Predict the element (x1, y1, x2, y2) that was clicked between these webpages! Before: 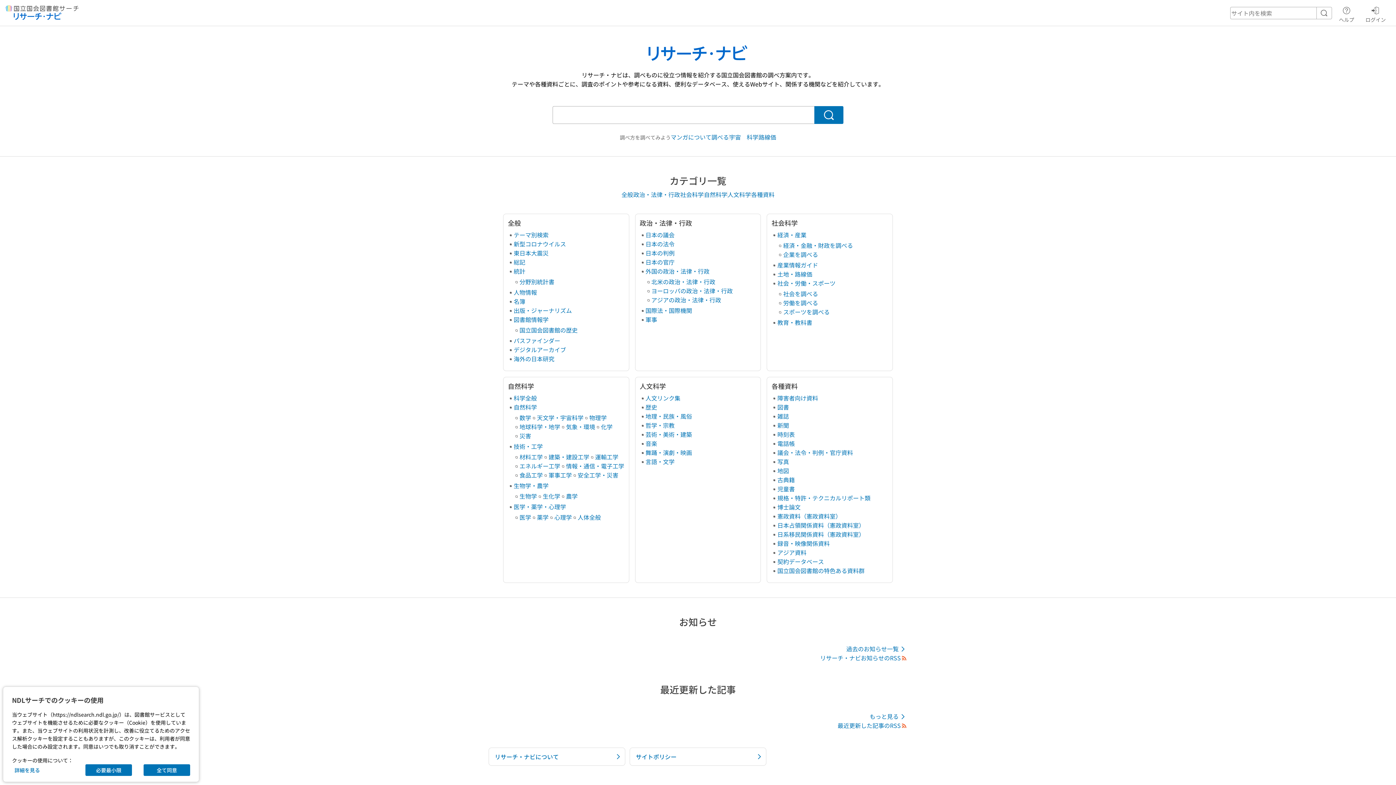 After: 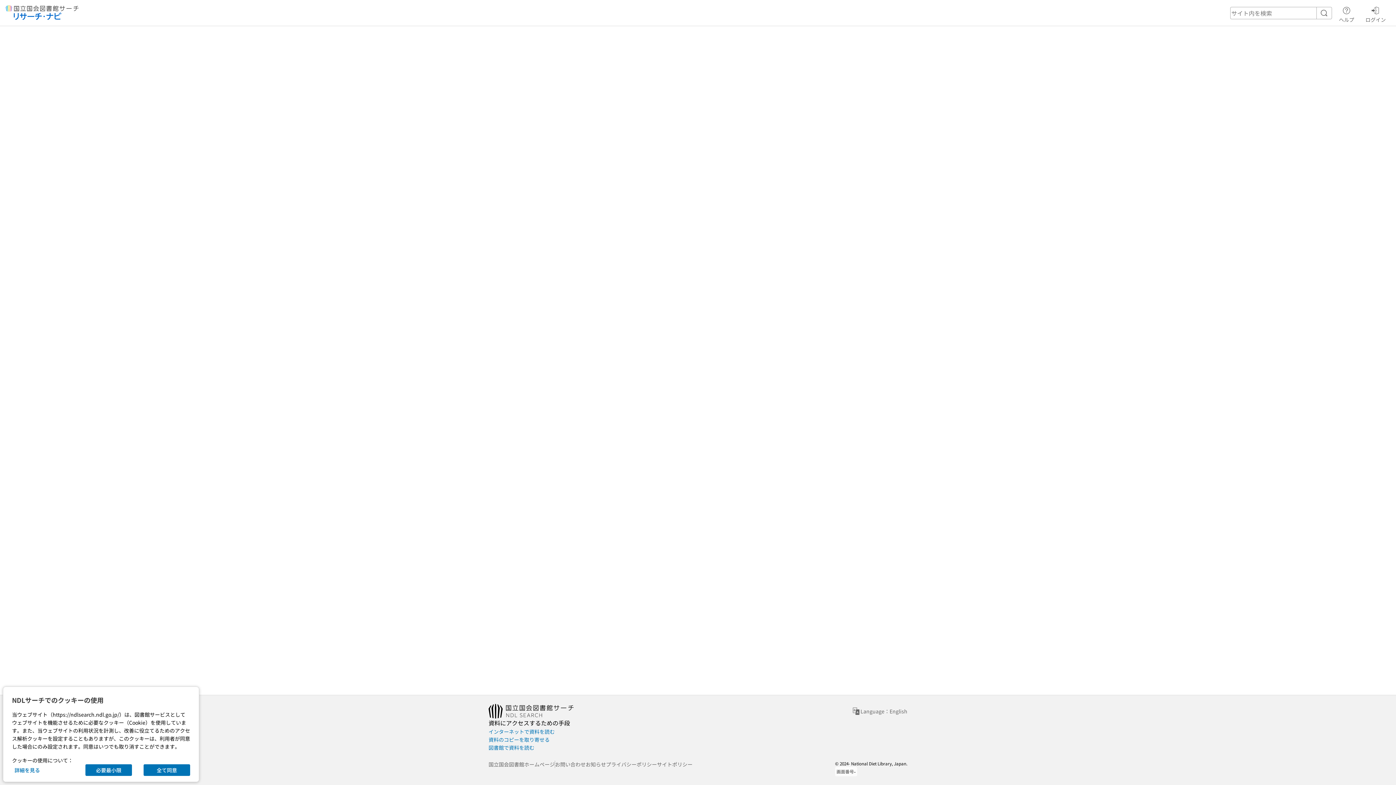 Action: bbox: (513, 315, 548, 324) label: 図書館情報学